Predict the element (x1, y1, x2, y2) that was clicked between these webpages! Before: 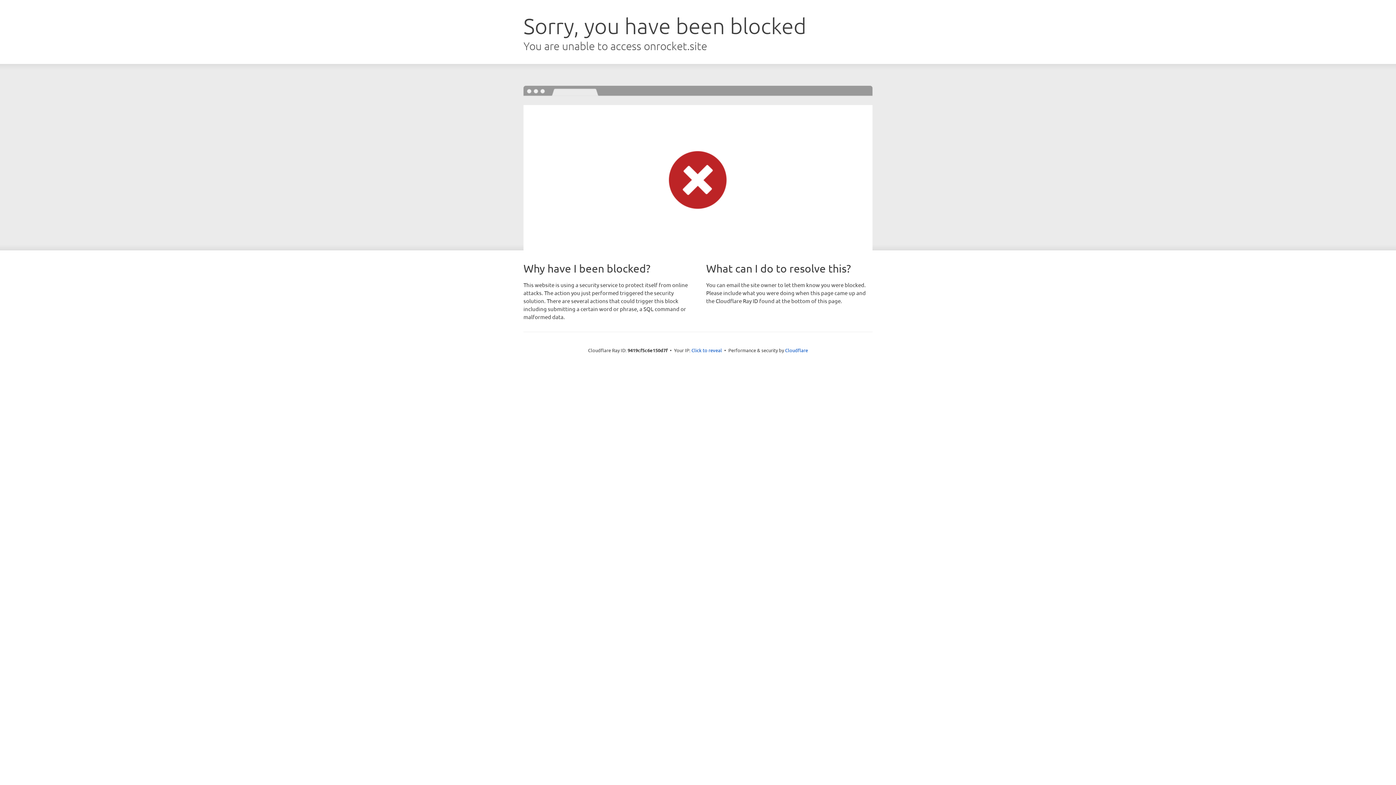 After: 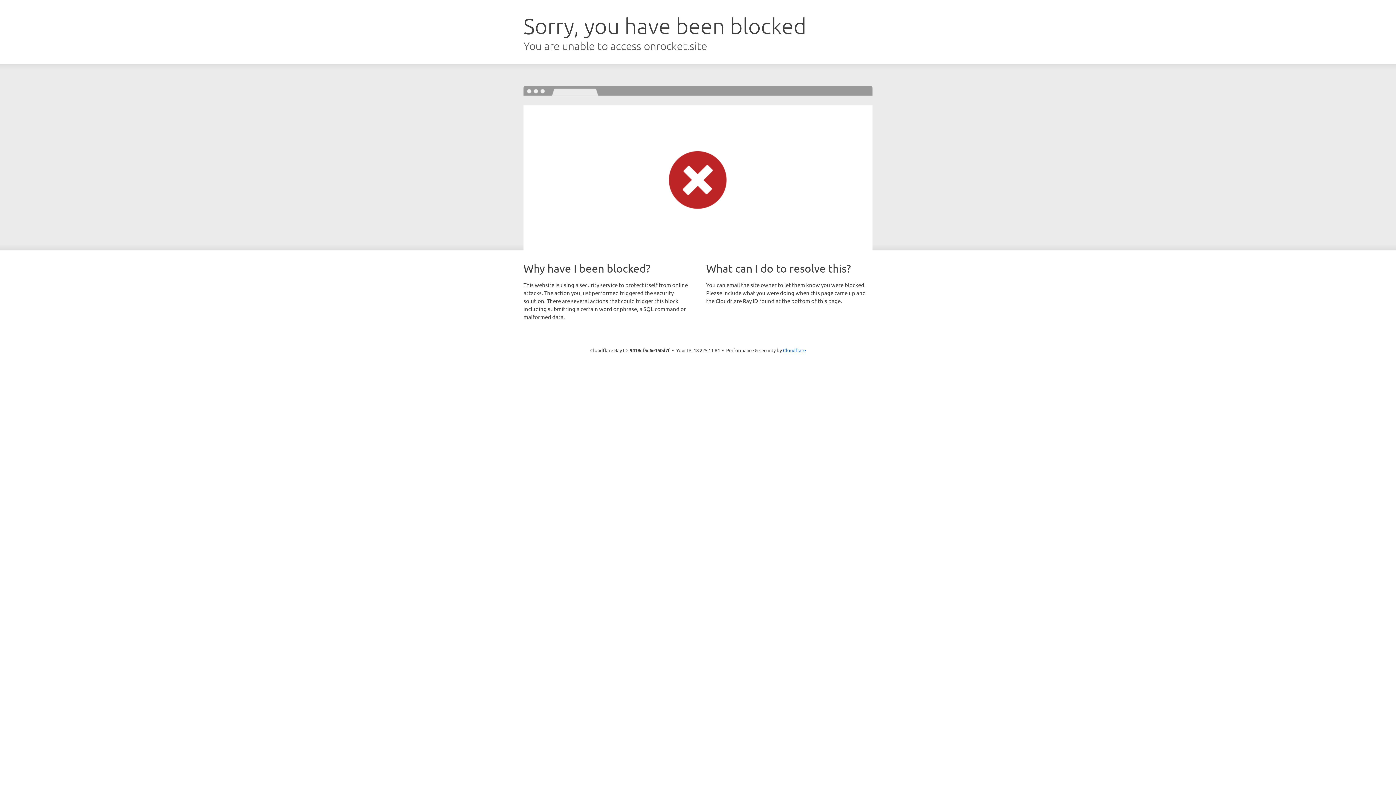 Action: label: Click to reveal bbox: (691, 346, 722, 353)